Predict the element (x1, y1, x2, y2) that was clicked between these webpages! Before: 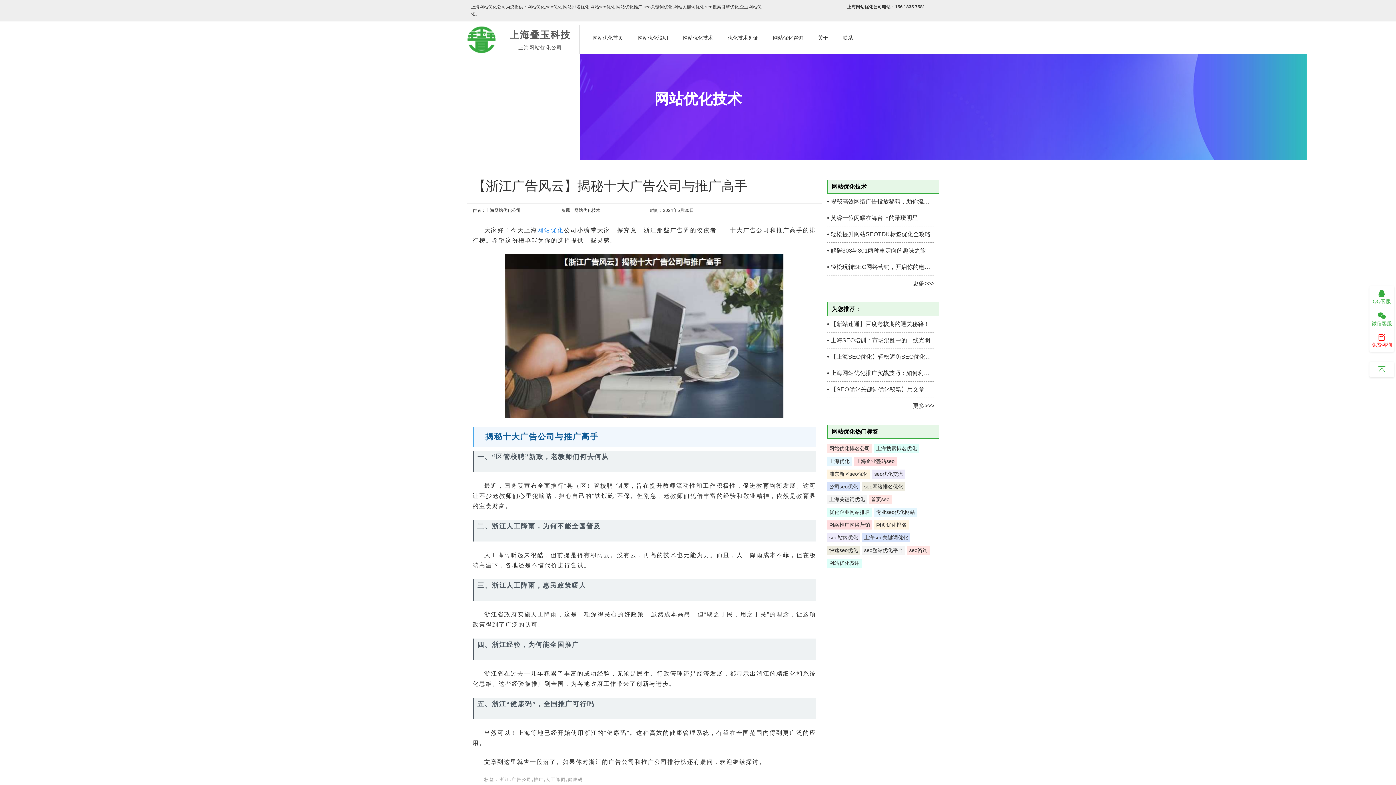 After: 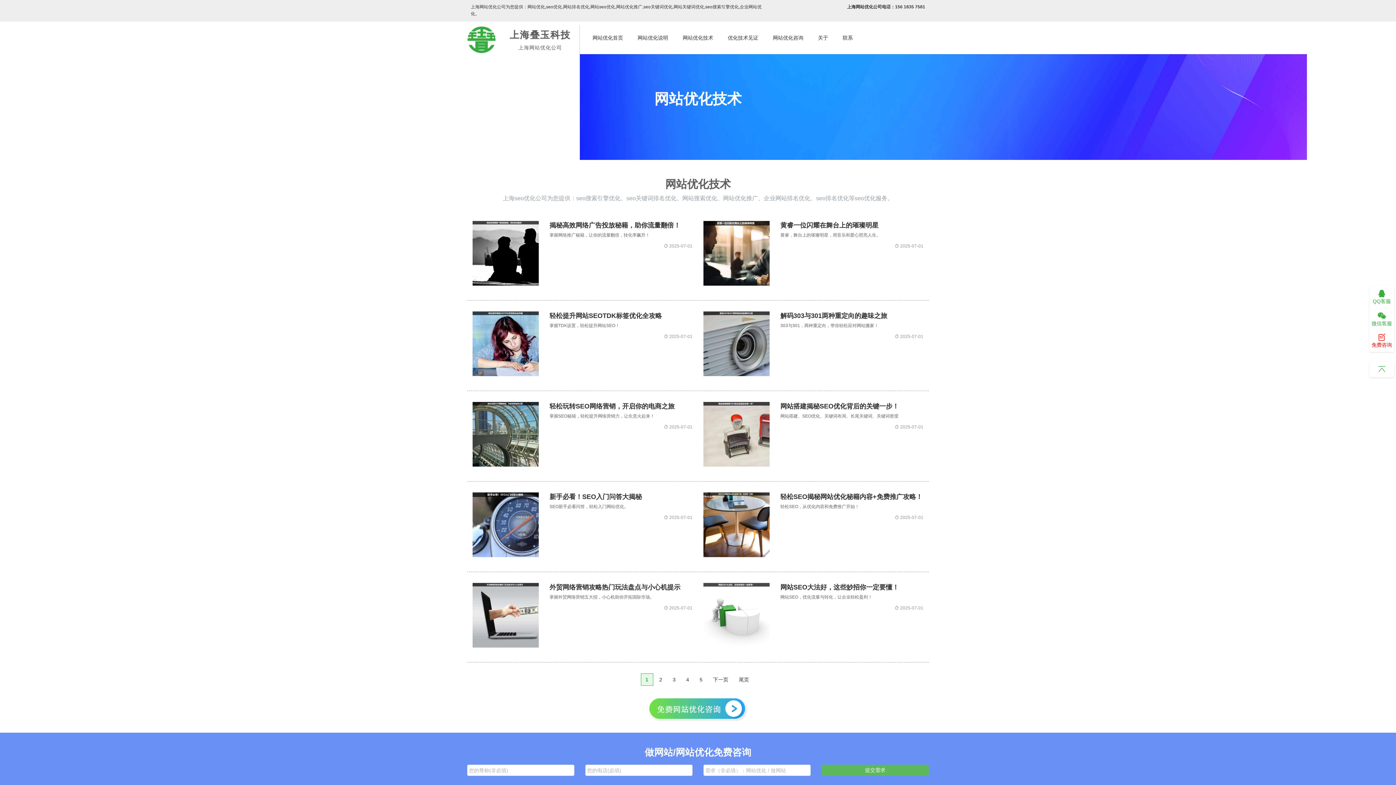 Action: label: 更多>>> bbox: (913, 280, 934, 286)